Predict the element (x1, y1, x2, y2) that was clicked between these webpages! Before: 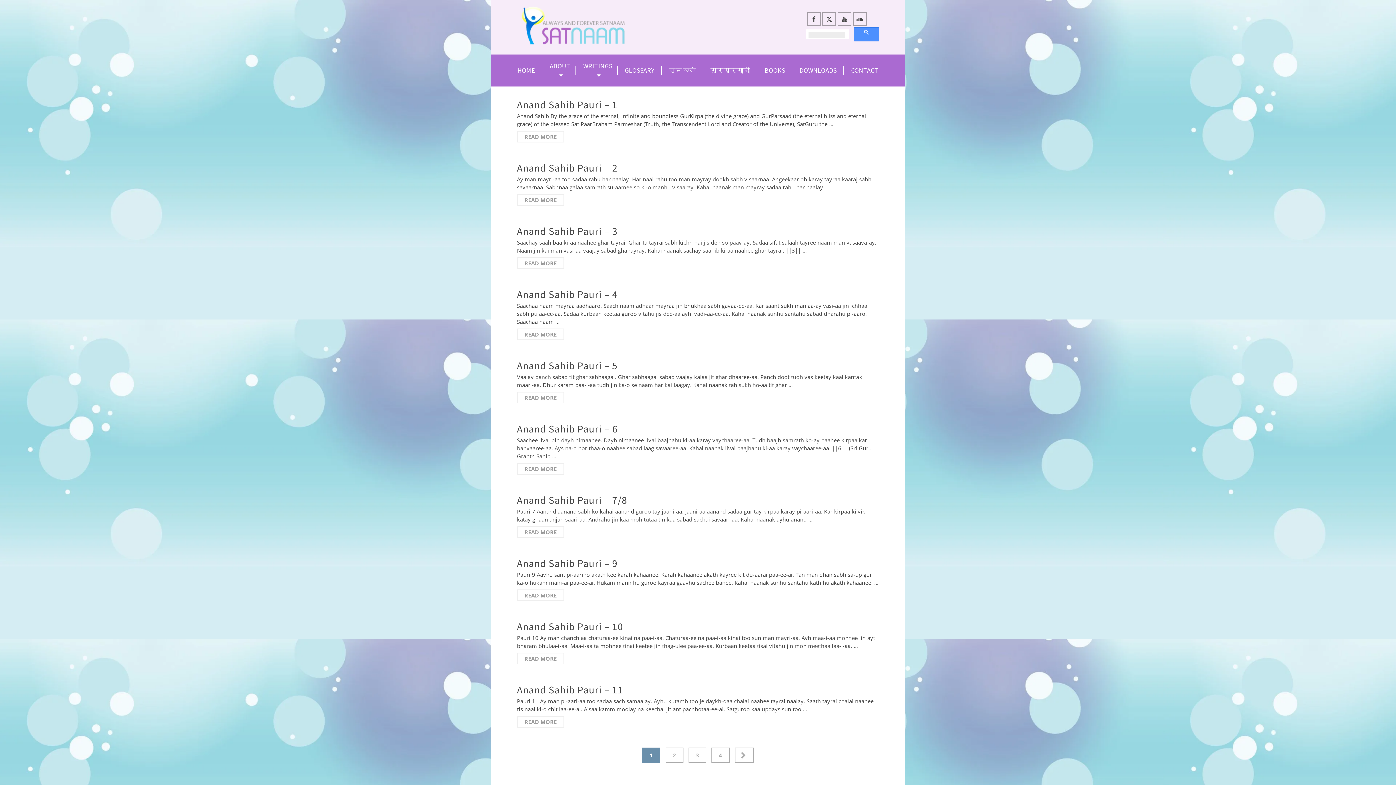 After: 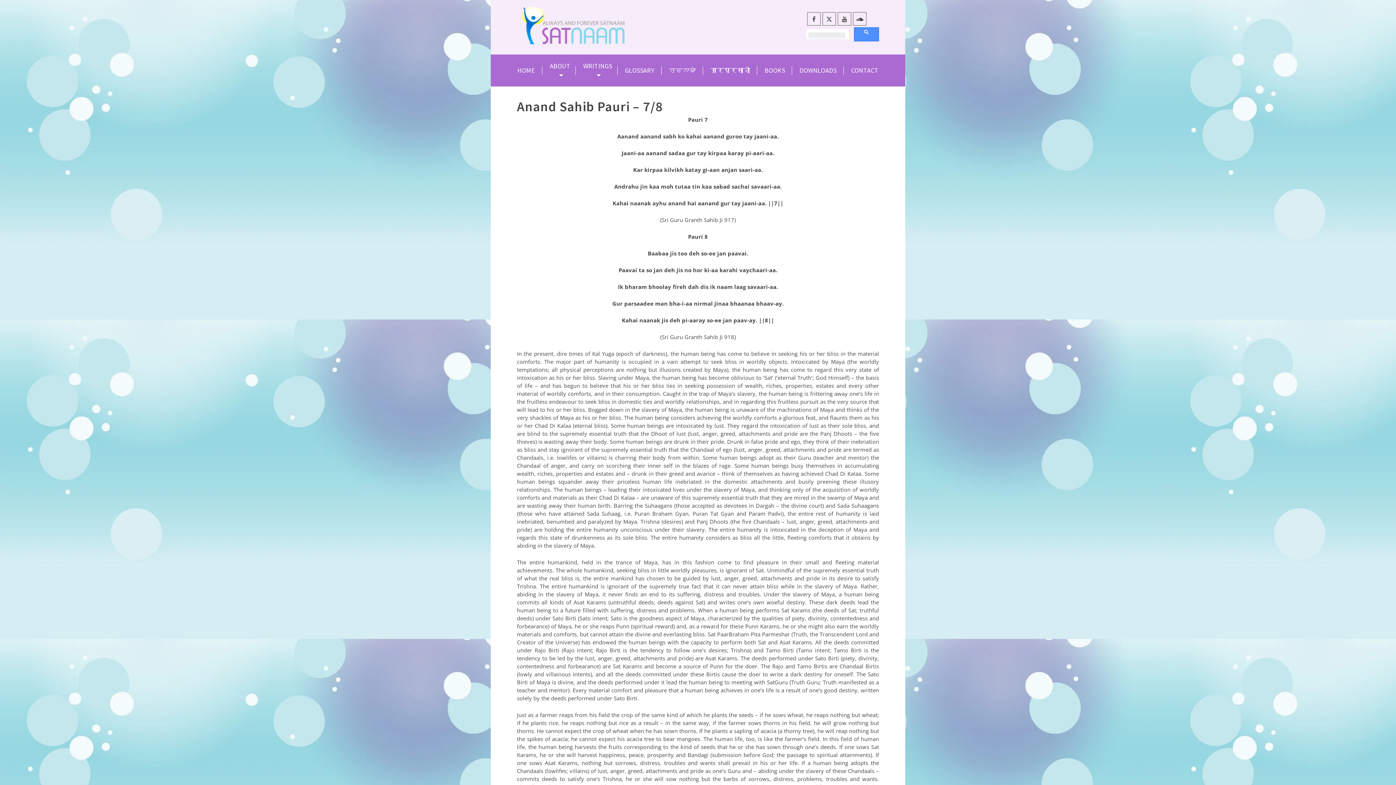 Action: label: READ MORE bbox: (517, 526, 564, 538)